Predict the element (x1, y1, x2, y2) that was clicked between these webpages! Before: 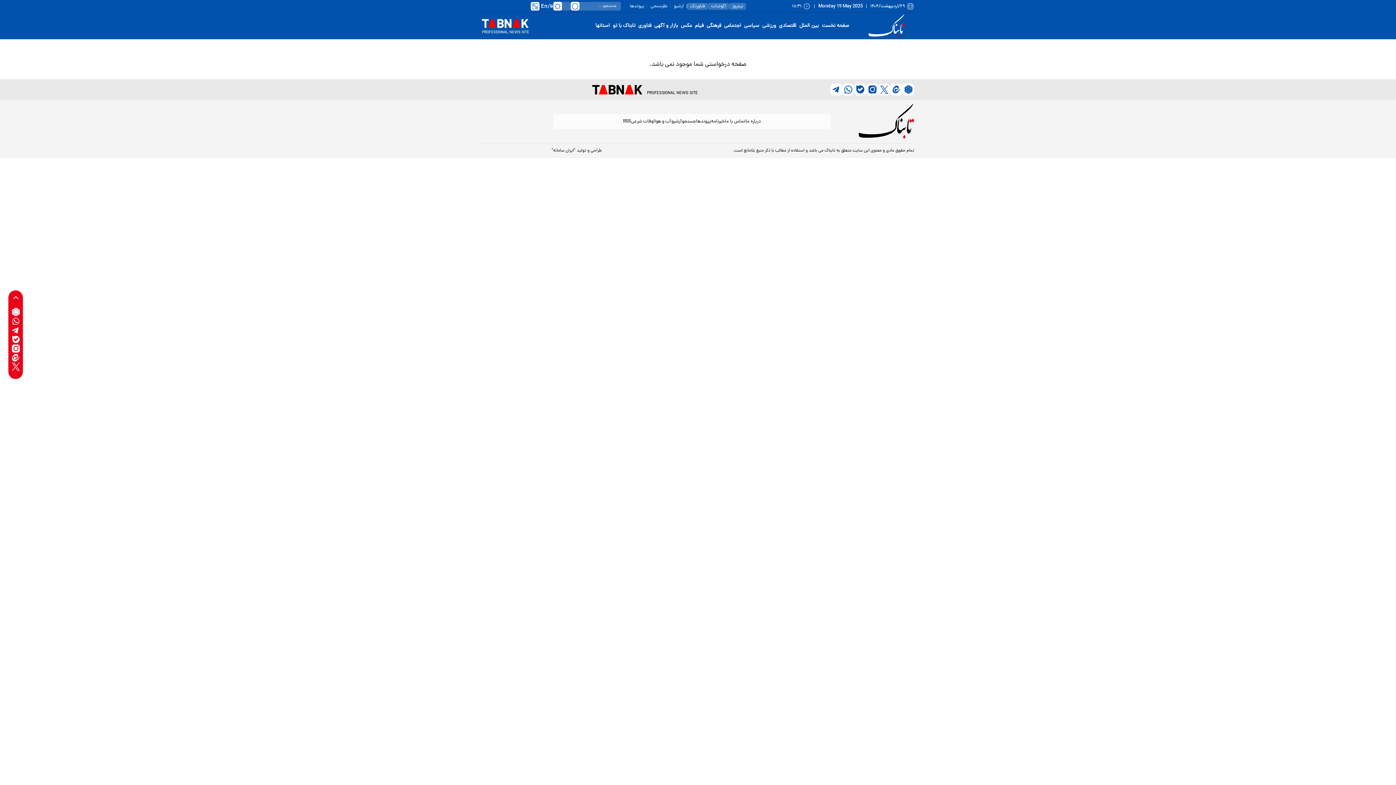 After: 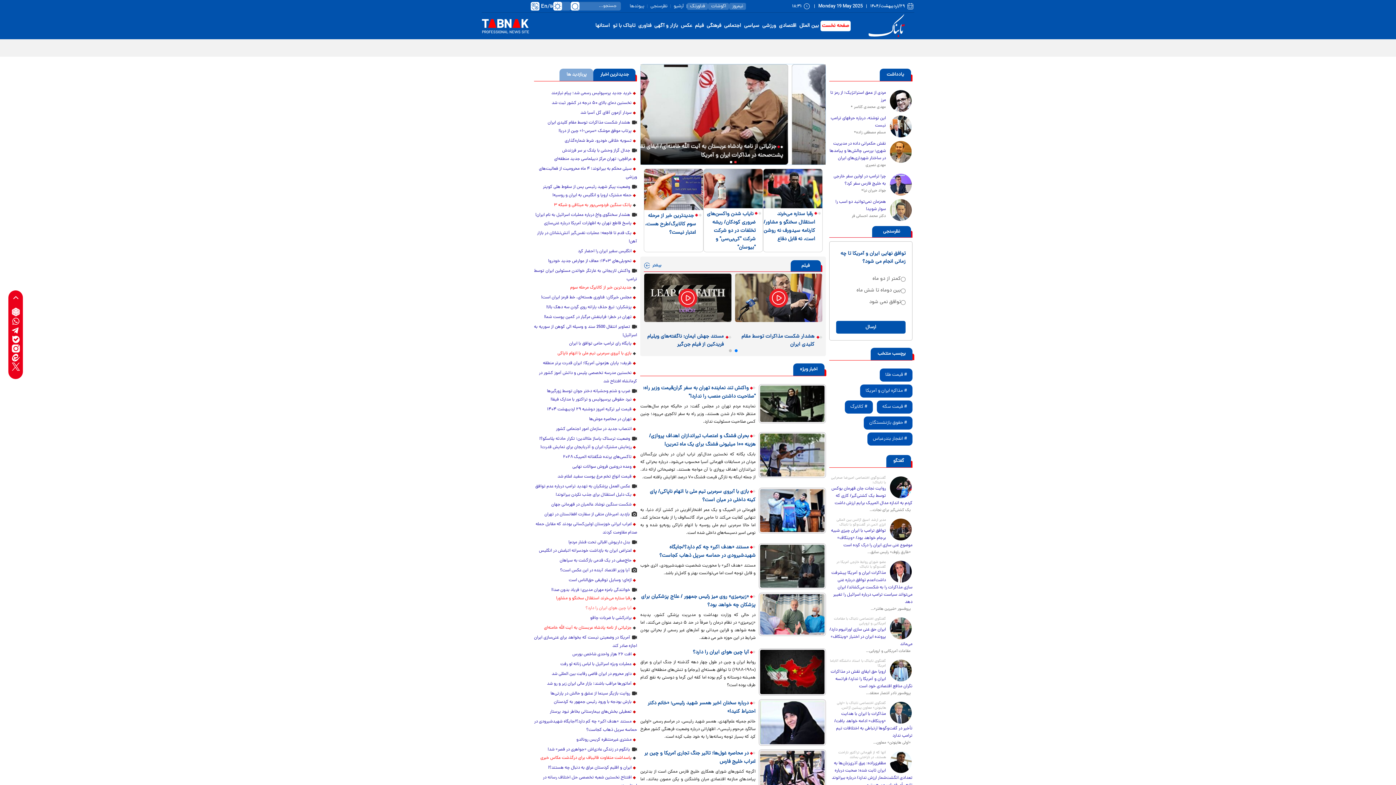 Action: label: link to landing page bbox: (592, 84, 698, 94)